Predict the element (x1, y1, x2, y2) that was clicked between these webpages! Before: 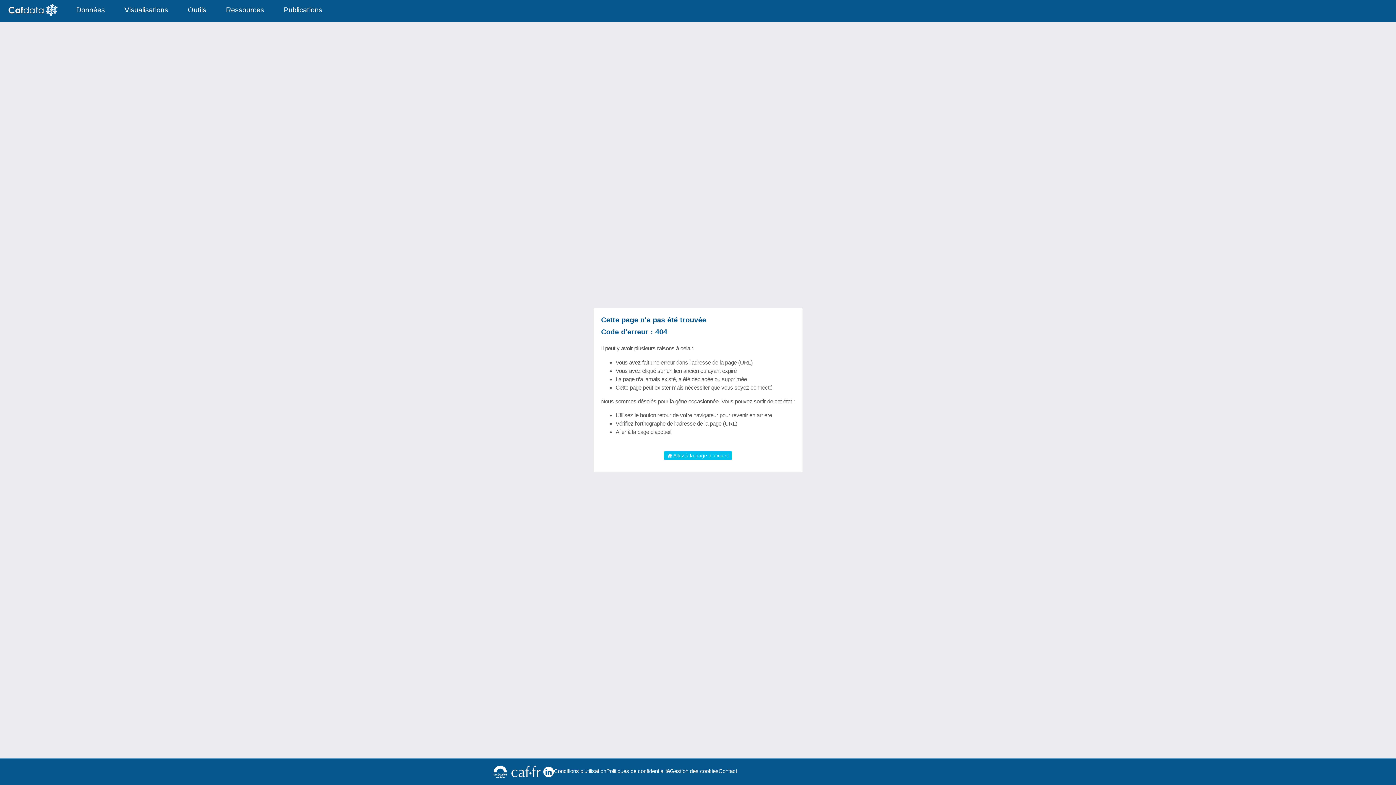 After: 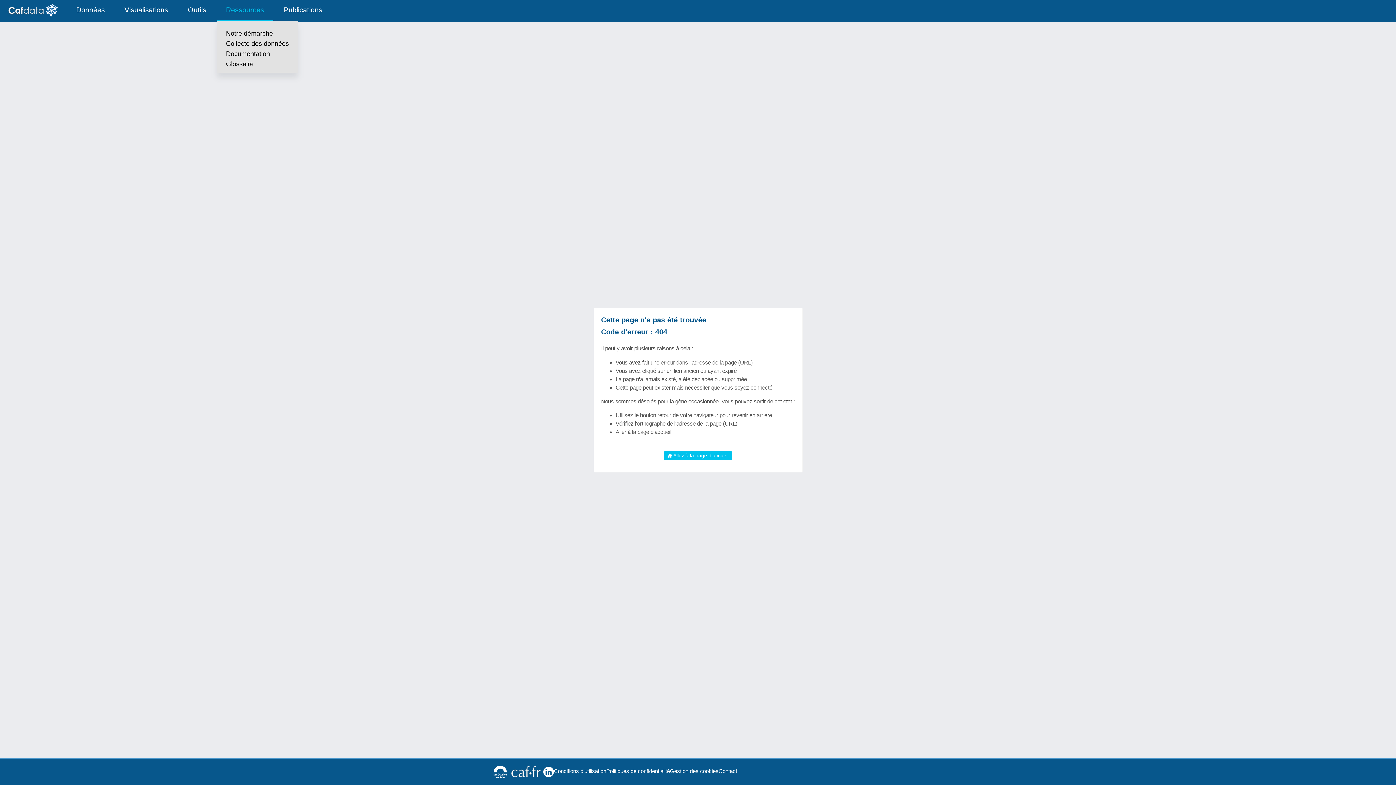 Action: label: Ressources bbox: (216, 0, 273, 20)